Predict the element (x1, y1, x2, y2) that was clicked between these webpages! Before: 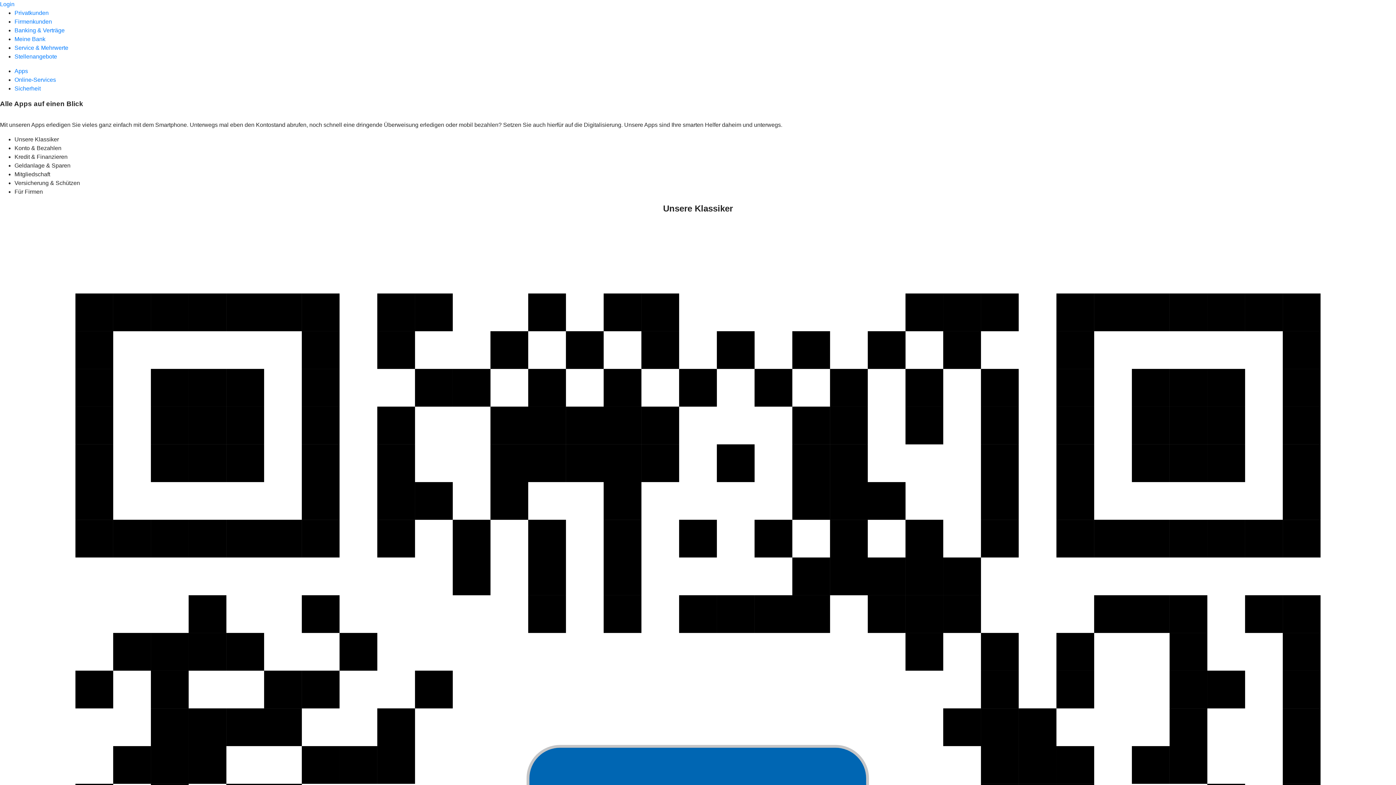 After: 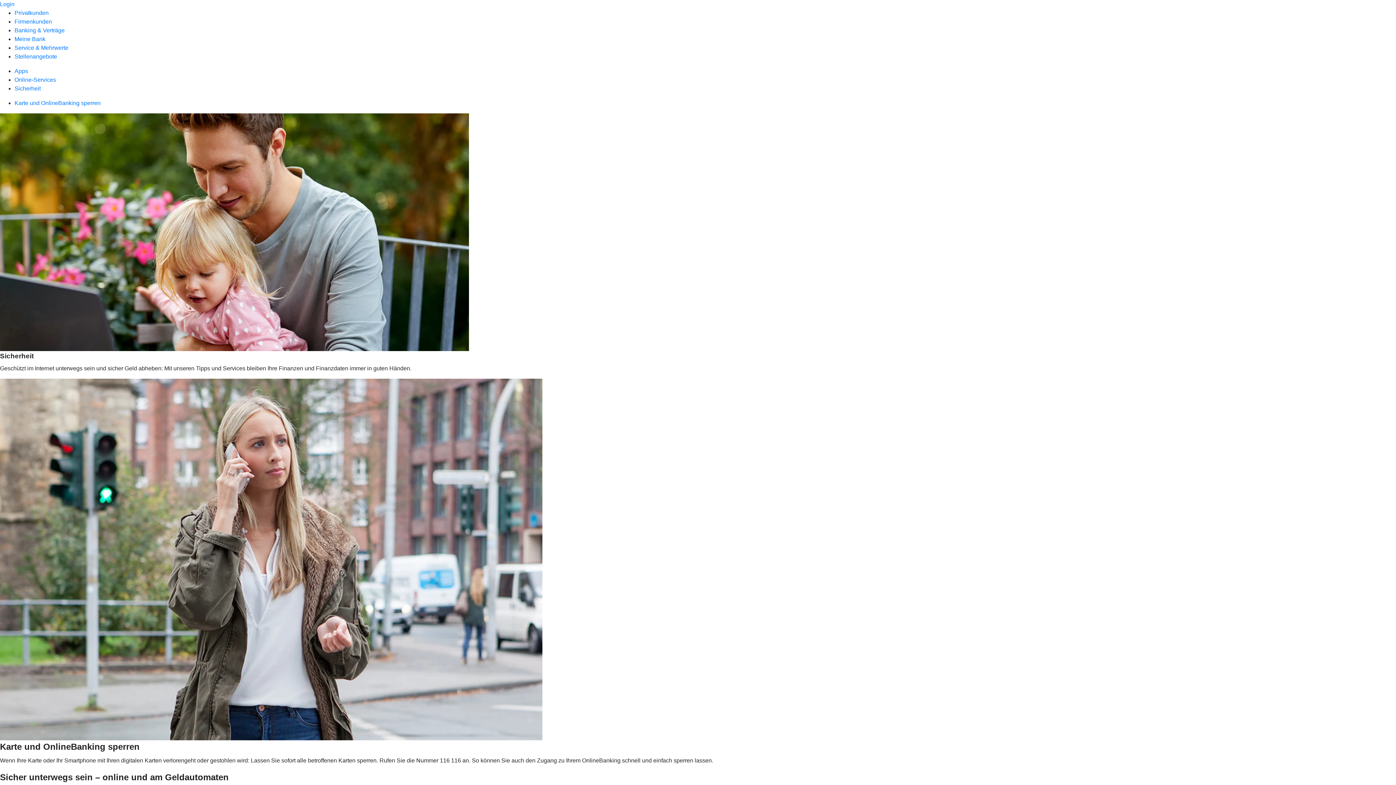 Action: bbox: (14, 85, 40, 91) label: Sicherheit